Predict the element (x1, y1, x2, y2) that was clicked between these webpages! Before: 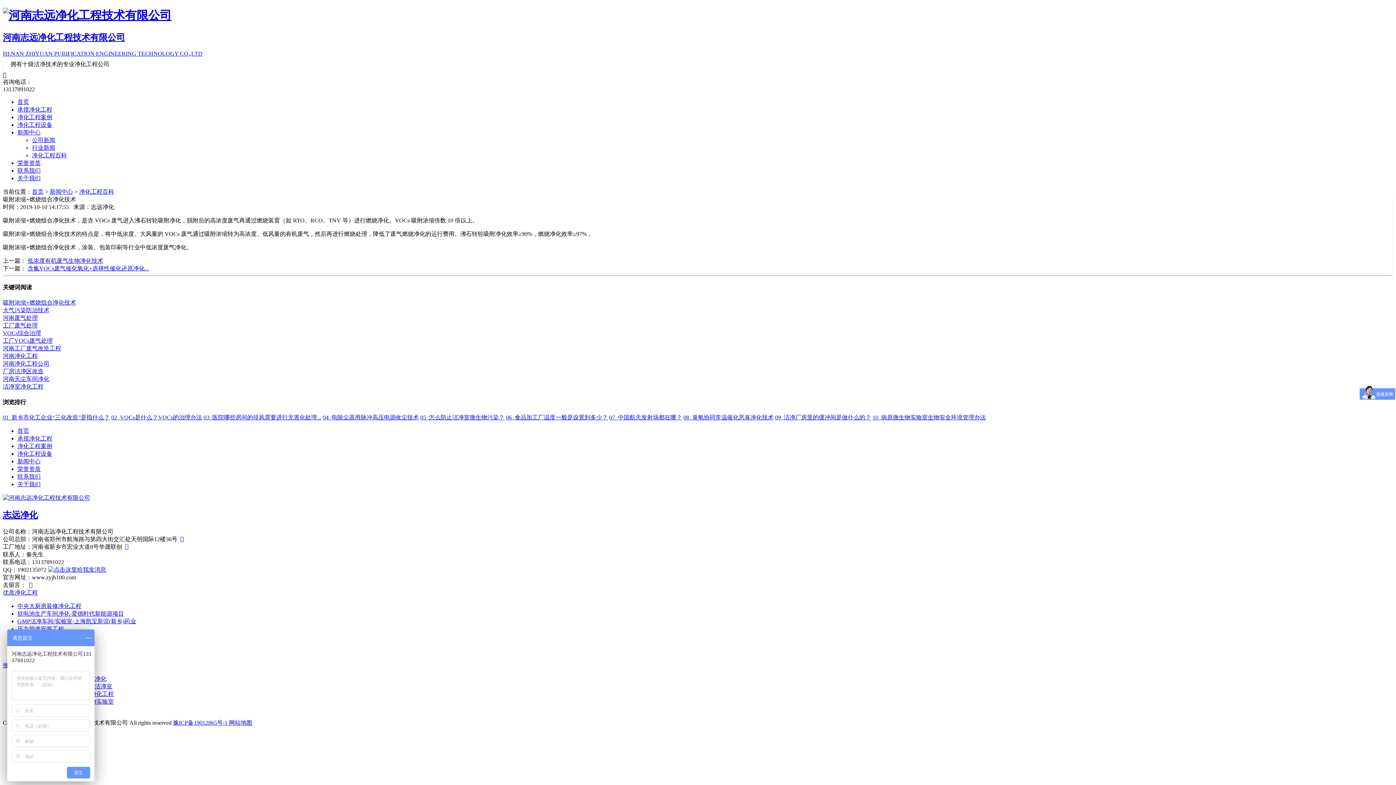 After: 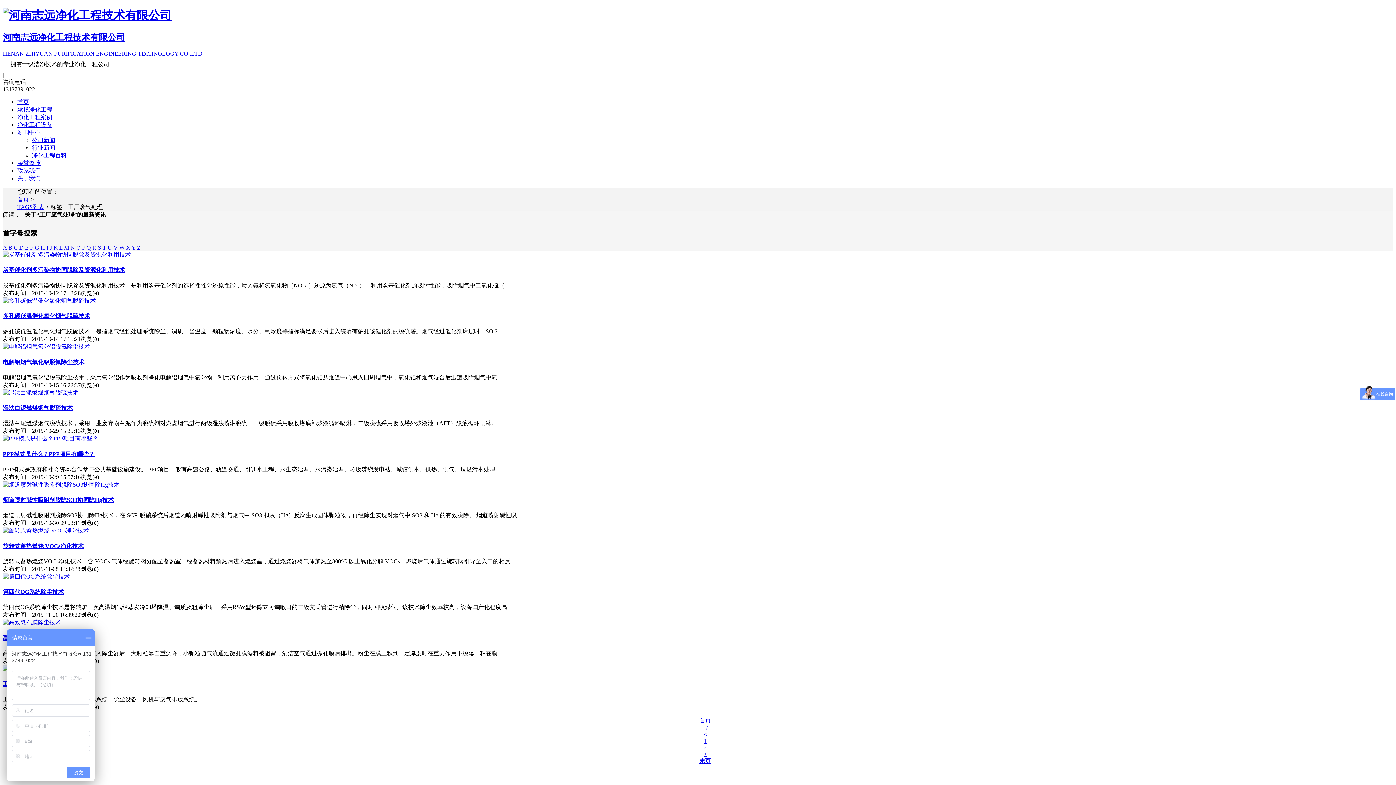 Action: bbox: (2, 322, 37, 328) label: 工厂废气处理